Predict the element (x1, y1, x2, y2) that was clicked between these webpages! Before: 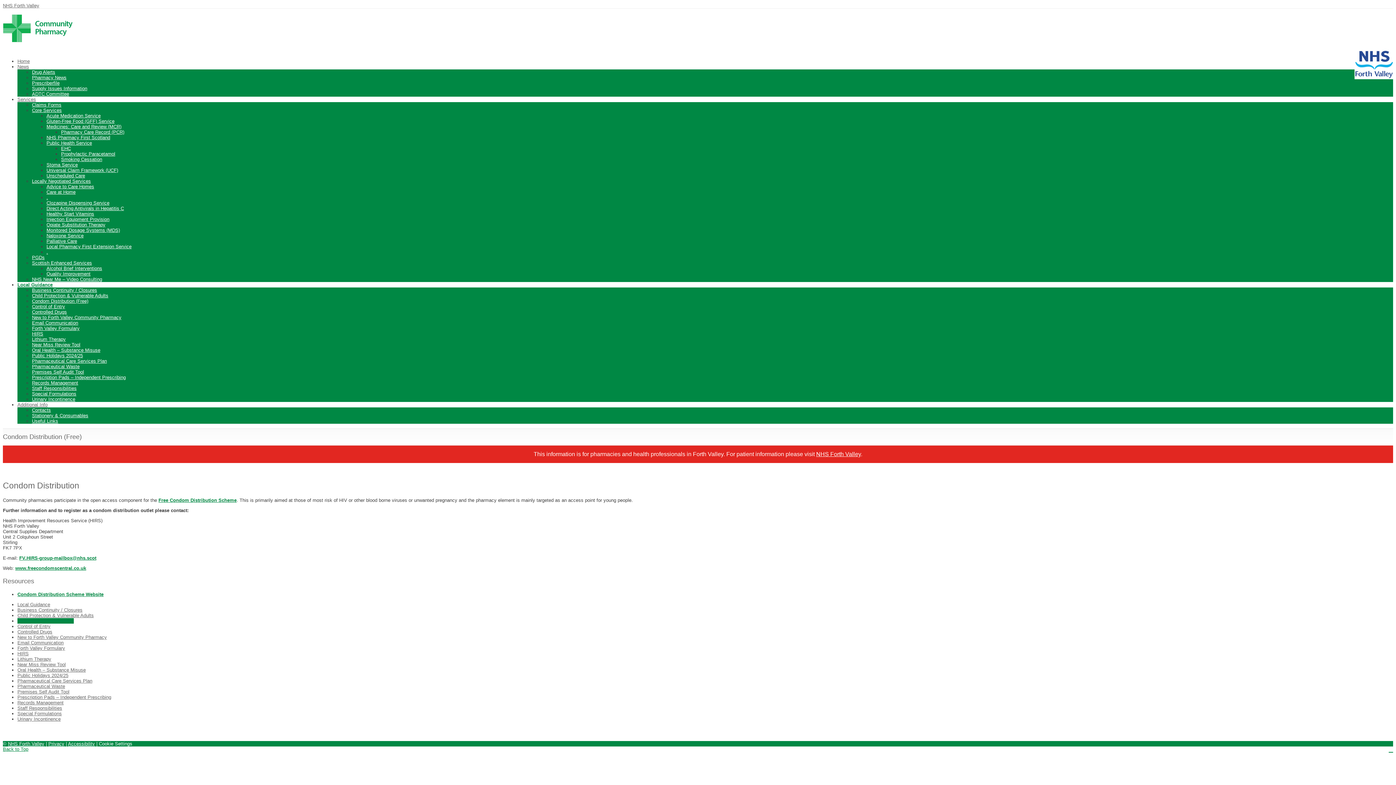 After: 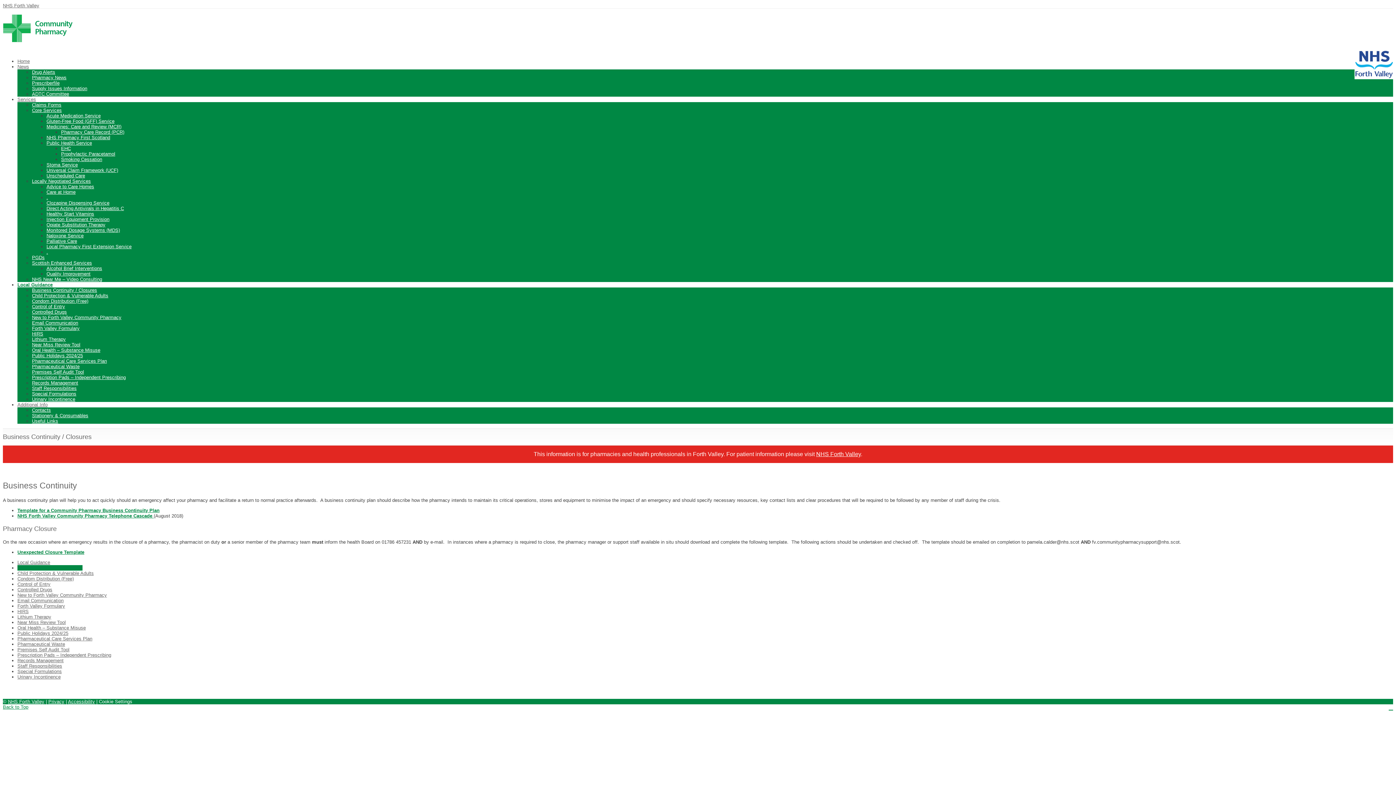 Action: label: Business Continuity / Closures bbox: (17, 607, 82, 613)